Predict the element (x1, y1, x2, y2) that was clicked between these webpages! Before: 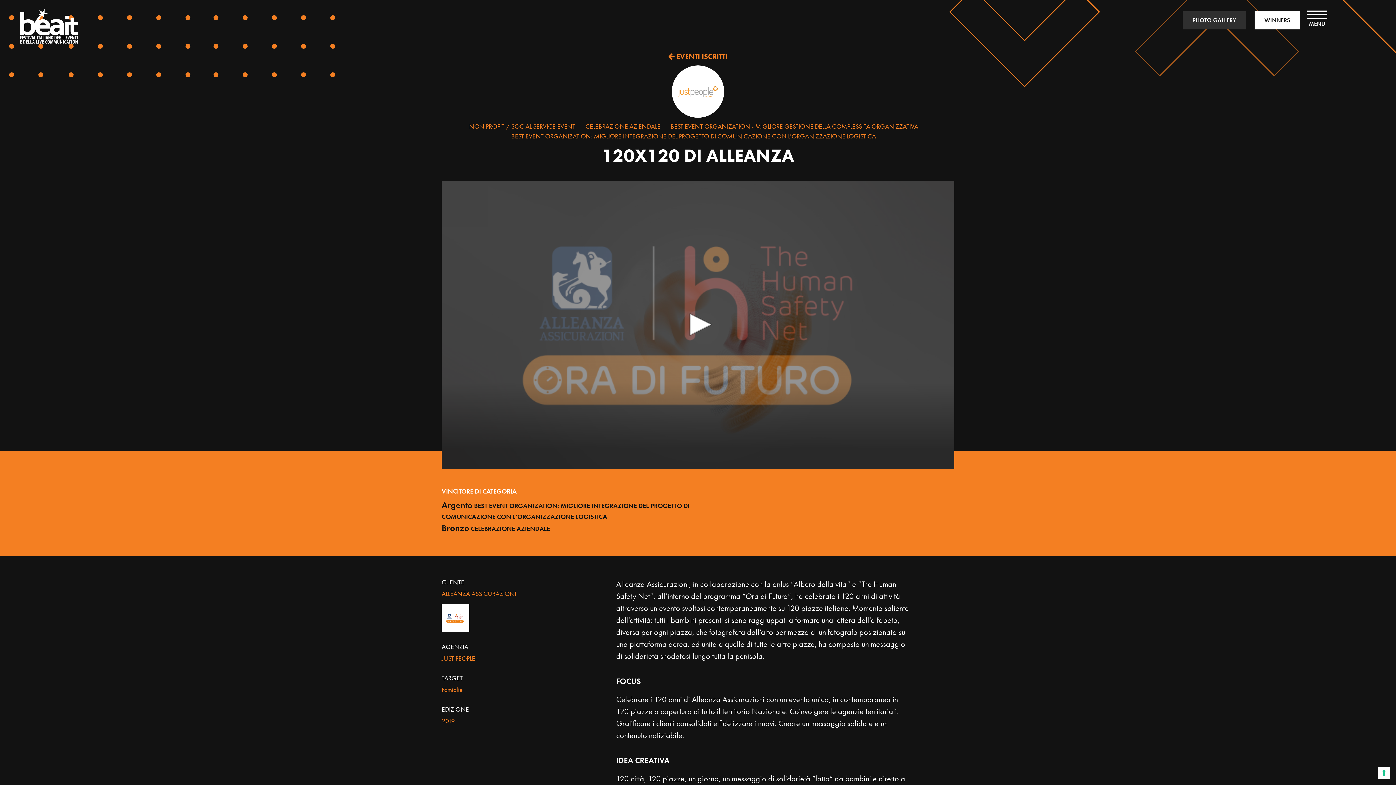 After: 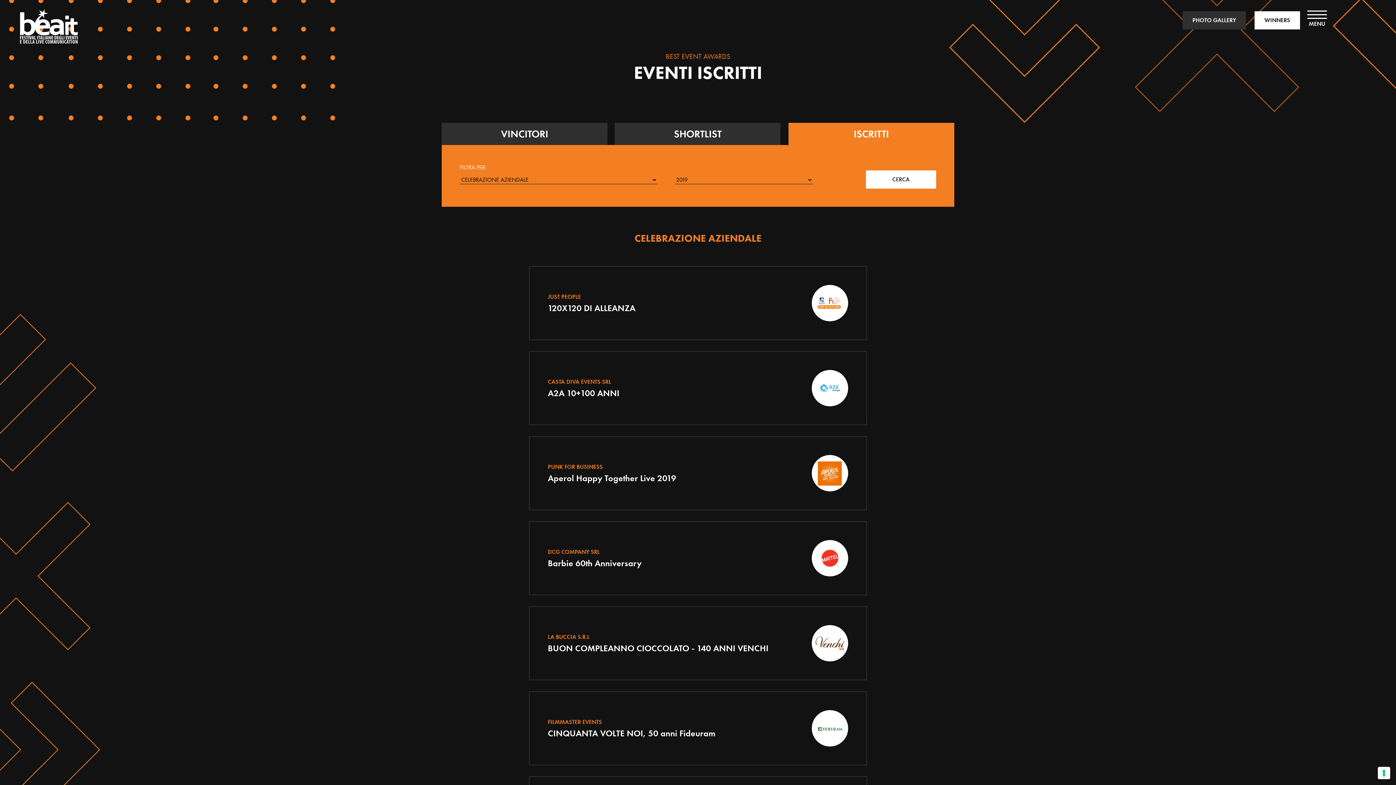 Action: label: CELEBRAZIONE AZIENDALE bbox: (585, 122, 660, 130)